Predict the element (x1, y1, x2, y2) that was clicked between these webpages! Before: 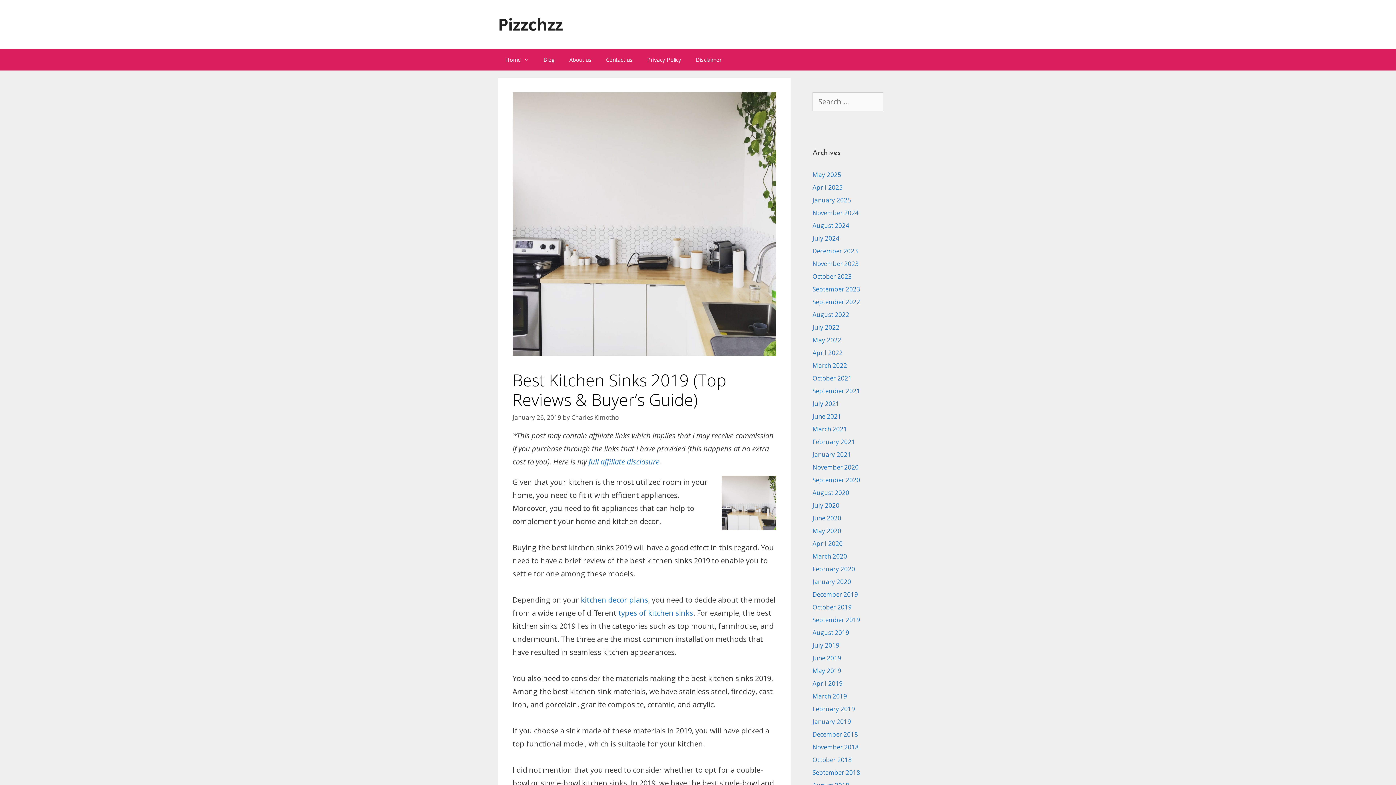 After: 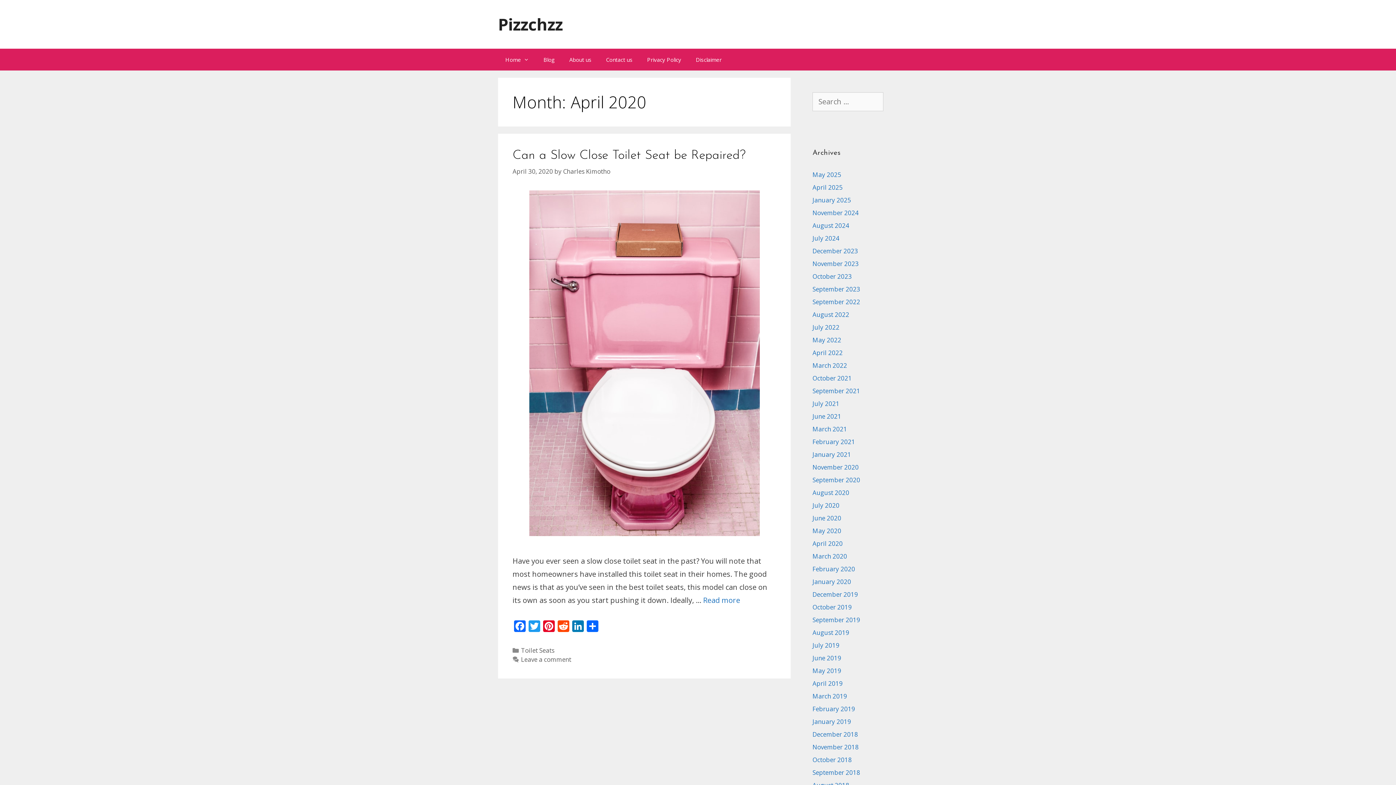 Action: bbox: (812, 539, 842, 548) label: April 2020